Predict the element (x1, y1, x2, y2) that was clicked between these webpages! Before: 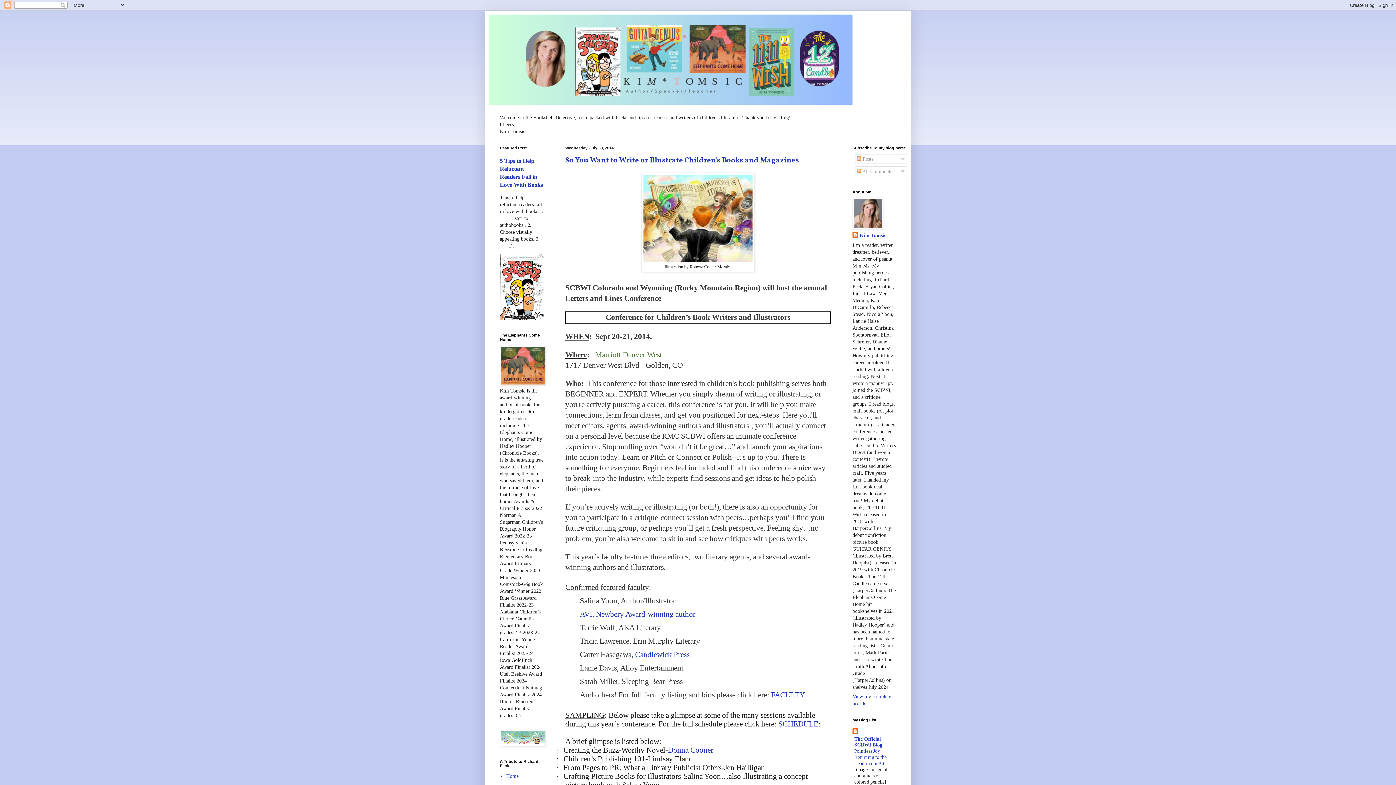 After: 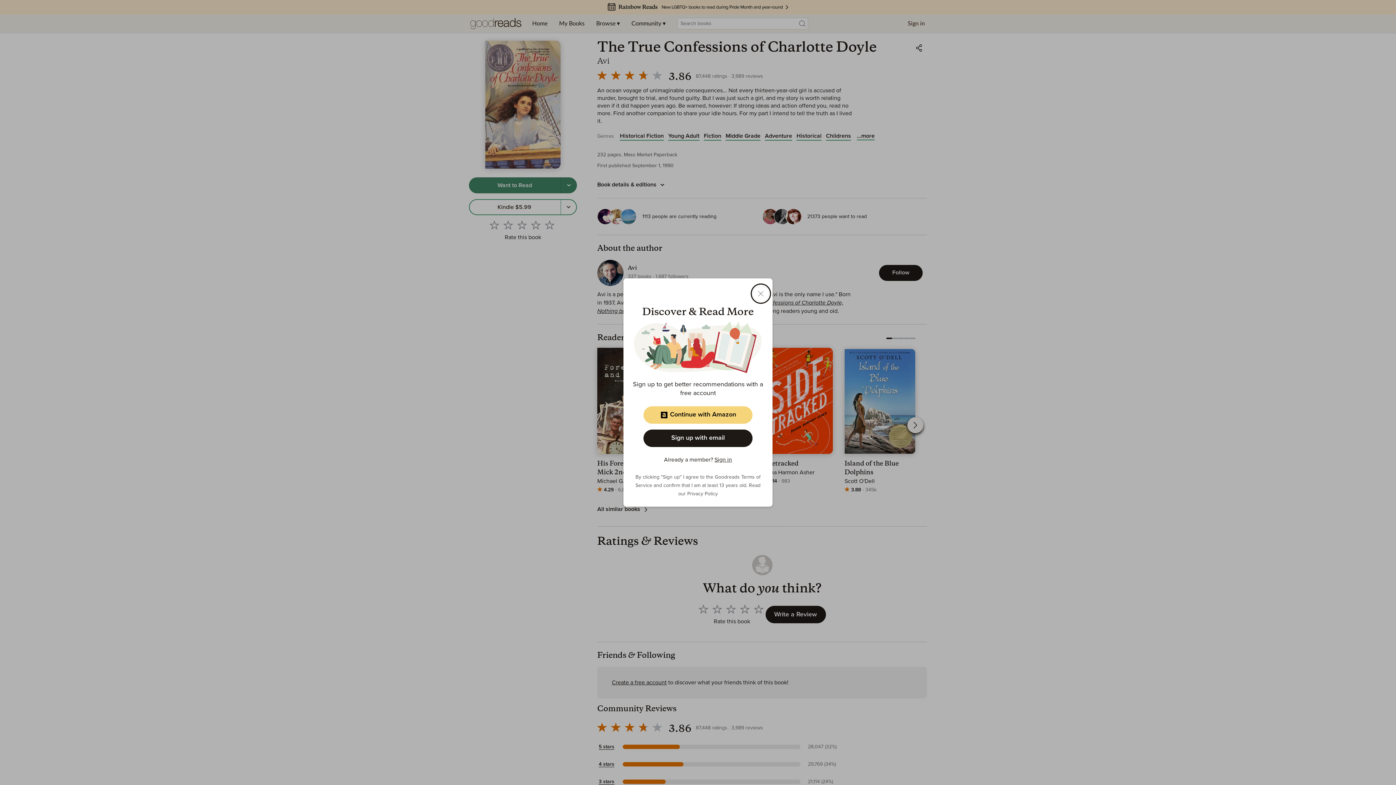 Action: bbox: (580, 610, 695, 618) label: AVI, Newbery Award-winning author